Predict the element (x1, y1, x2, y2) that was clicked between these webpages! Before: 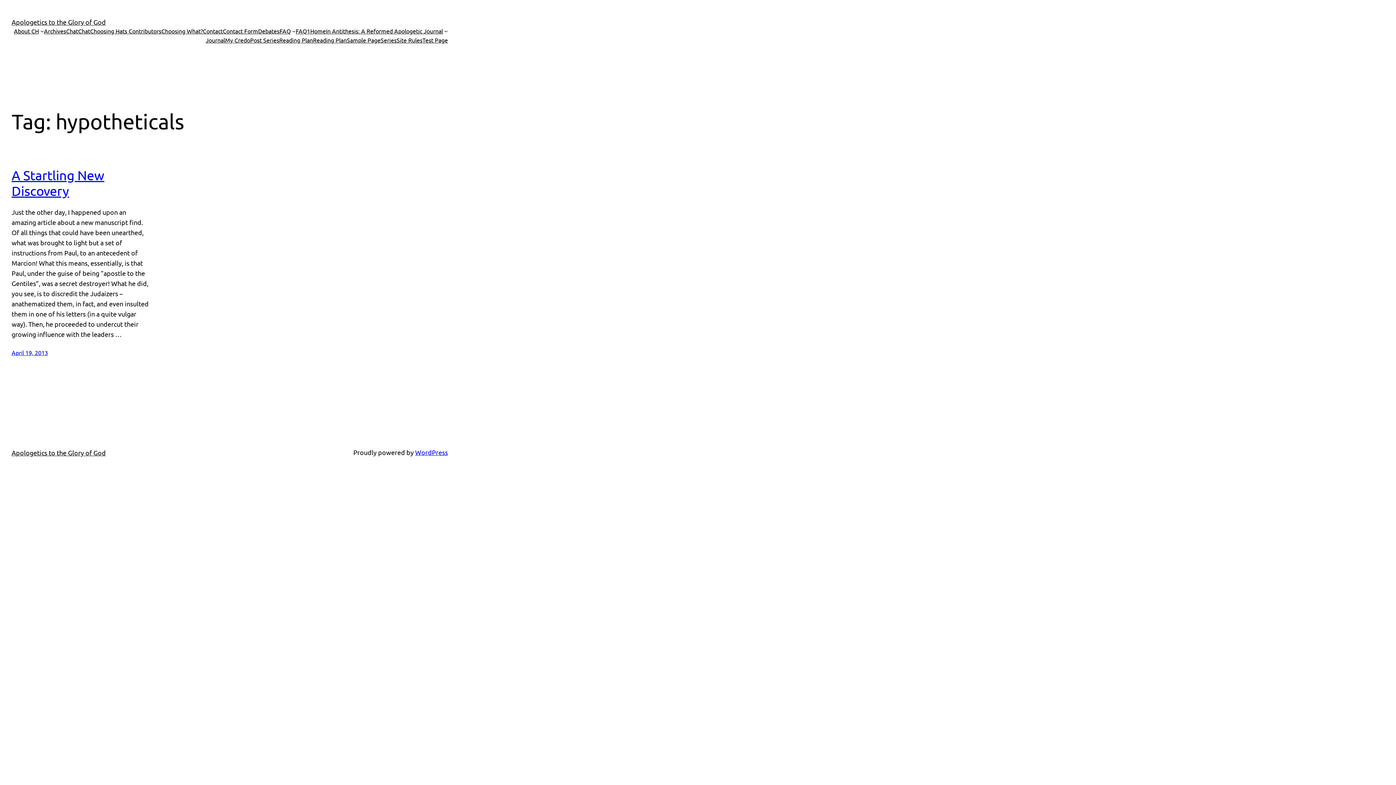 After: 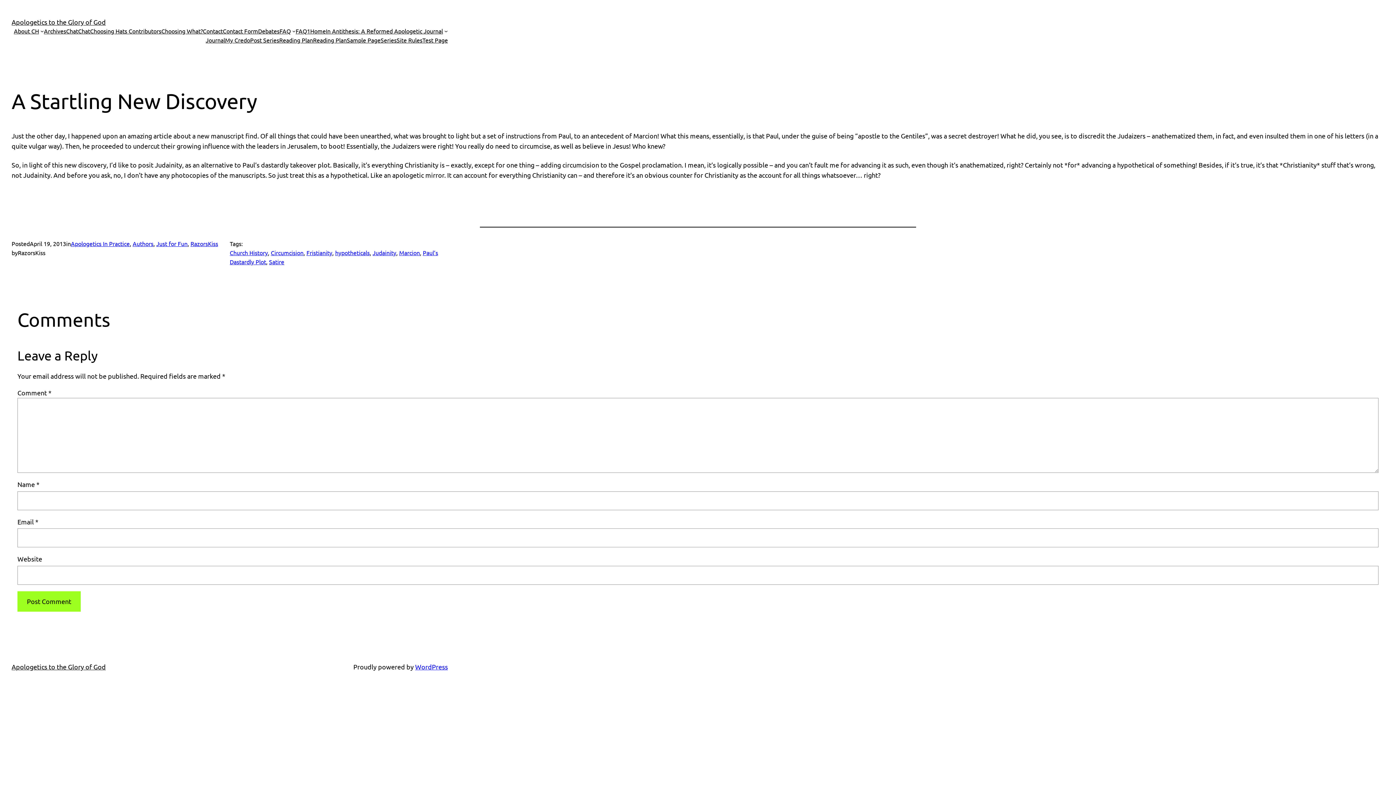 Action: bbox: (11, 349, 48, 356) label: April 19, 2013